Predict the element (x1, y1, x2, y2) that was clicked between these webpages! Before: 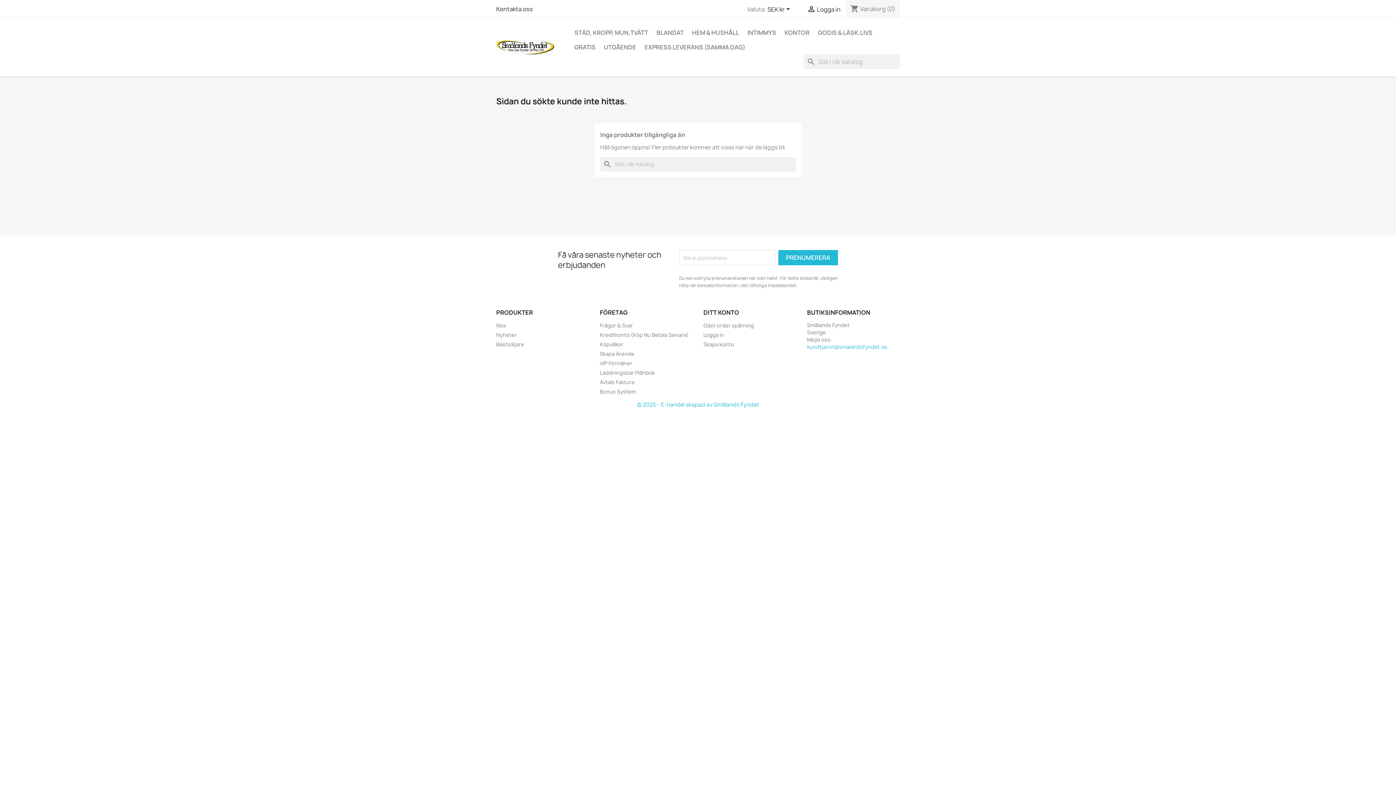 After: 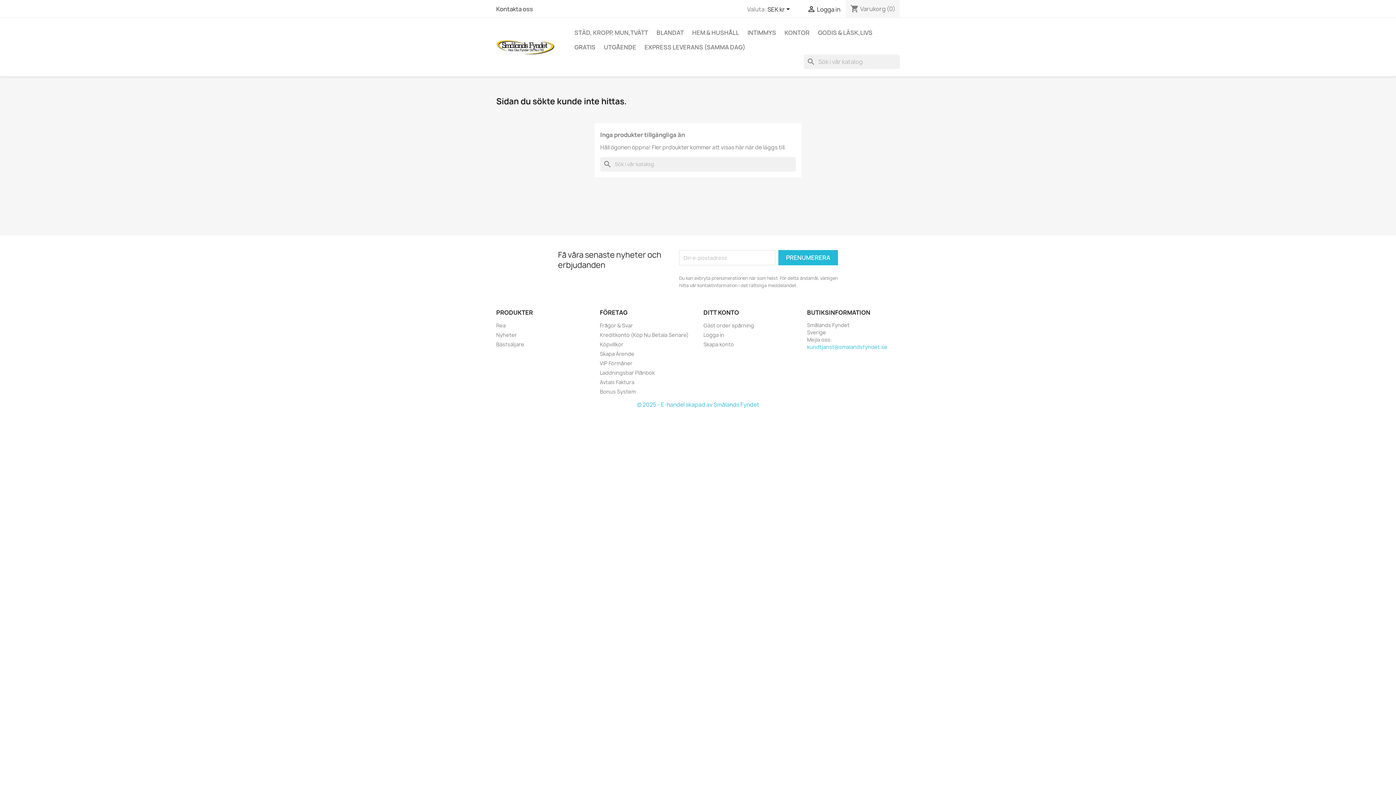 Action: label: kundtjanst@smalandsfyndet.se bbox: (807, 343, 887, 350)